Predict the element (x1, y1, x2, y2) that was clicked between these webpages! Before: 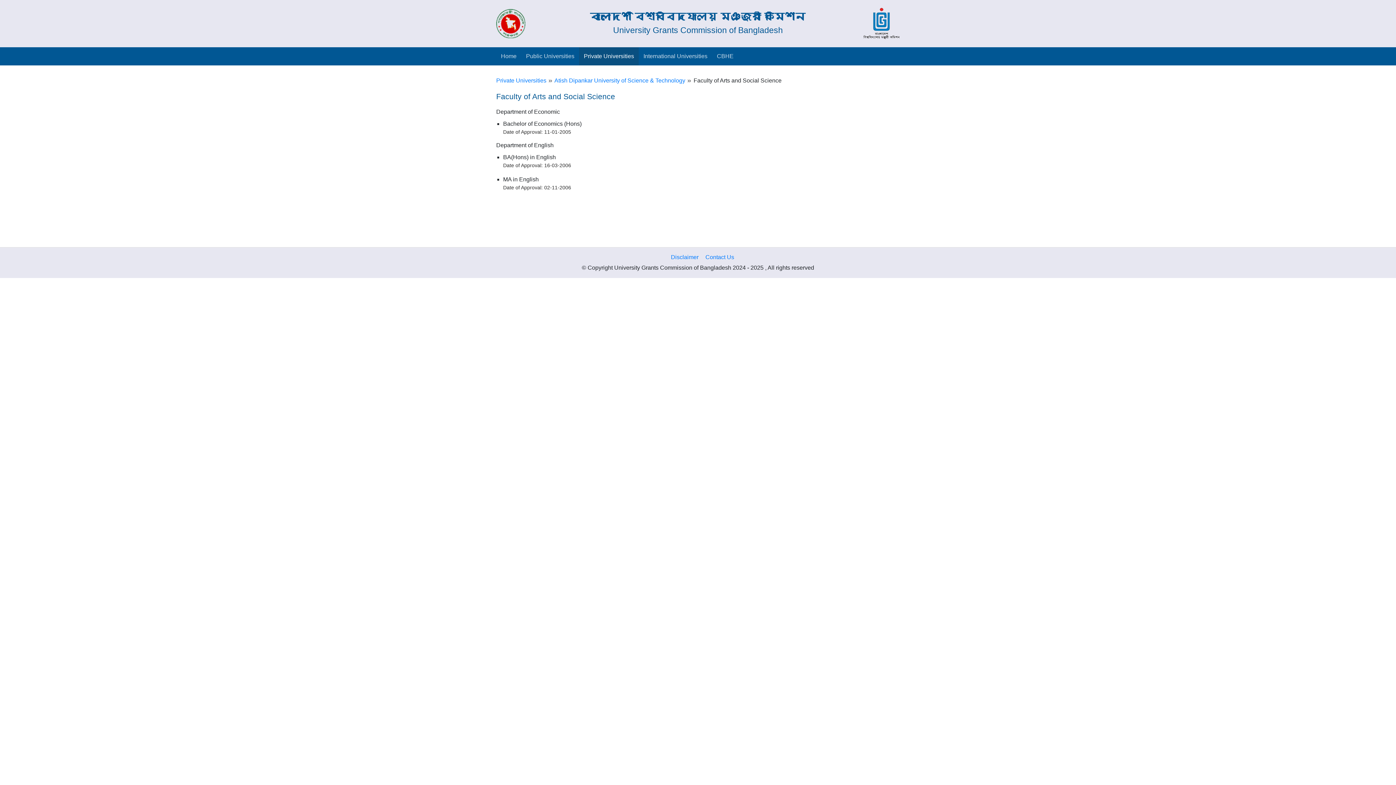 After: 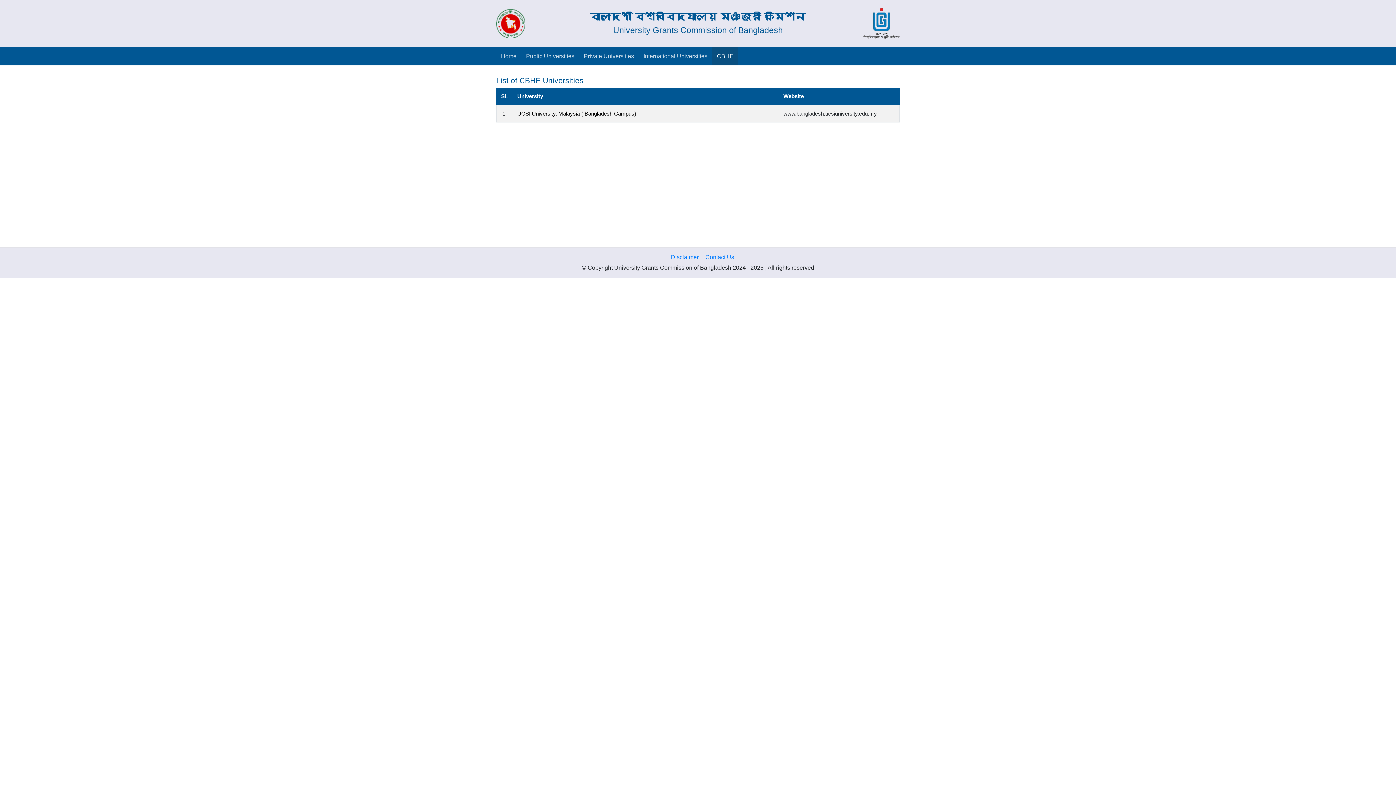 Action: bbox: (714, 49, 736, 63) label: CBHE